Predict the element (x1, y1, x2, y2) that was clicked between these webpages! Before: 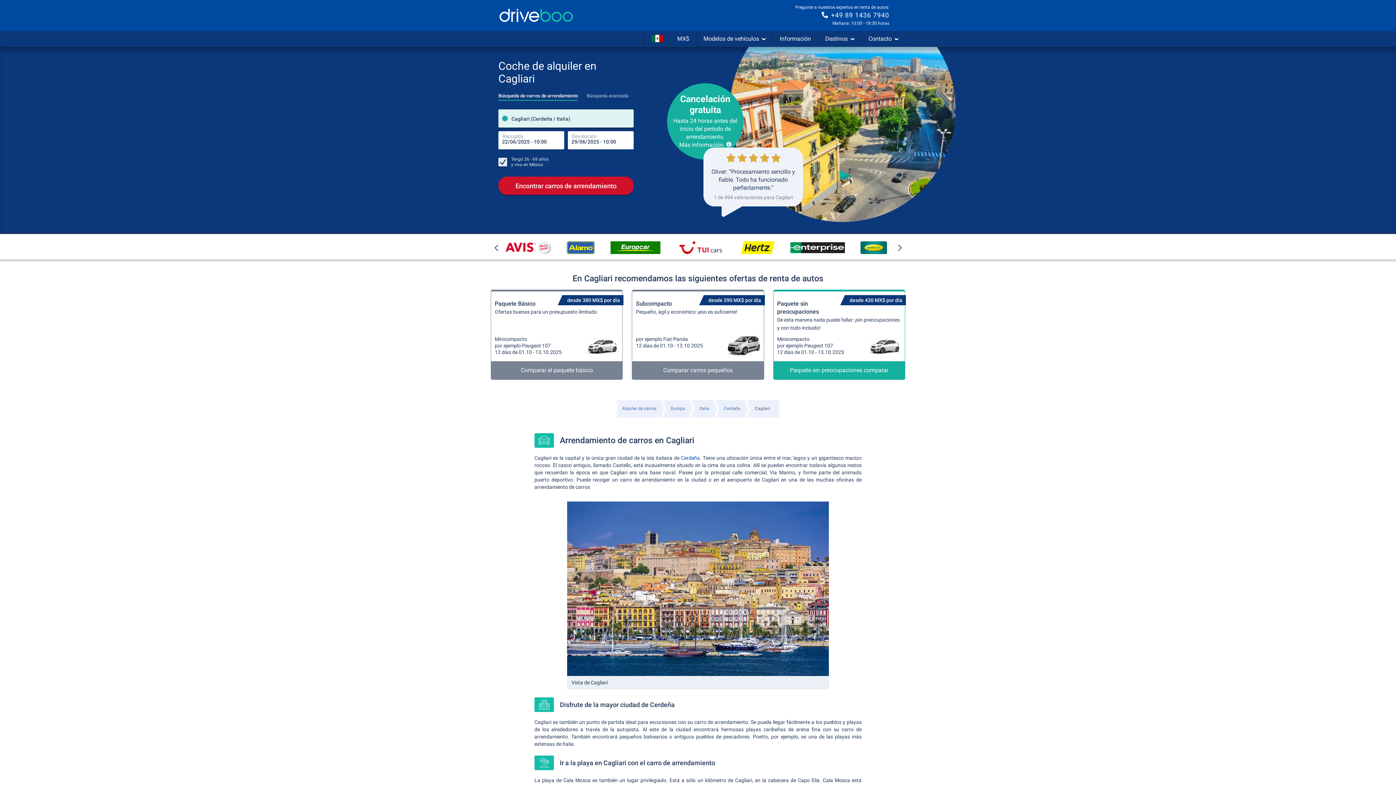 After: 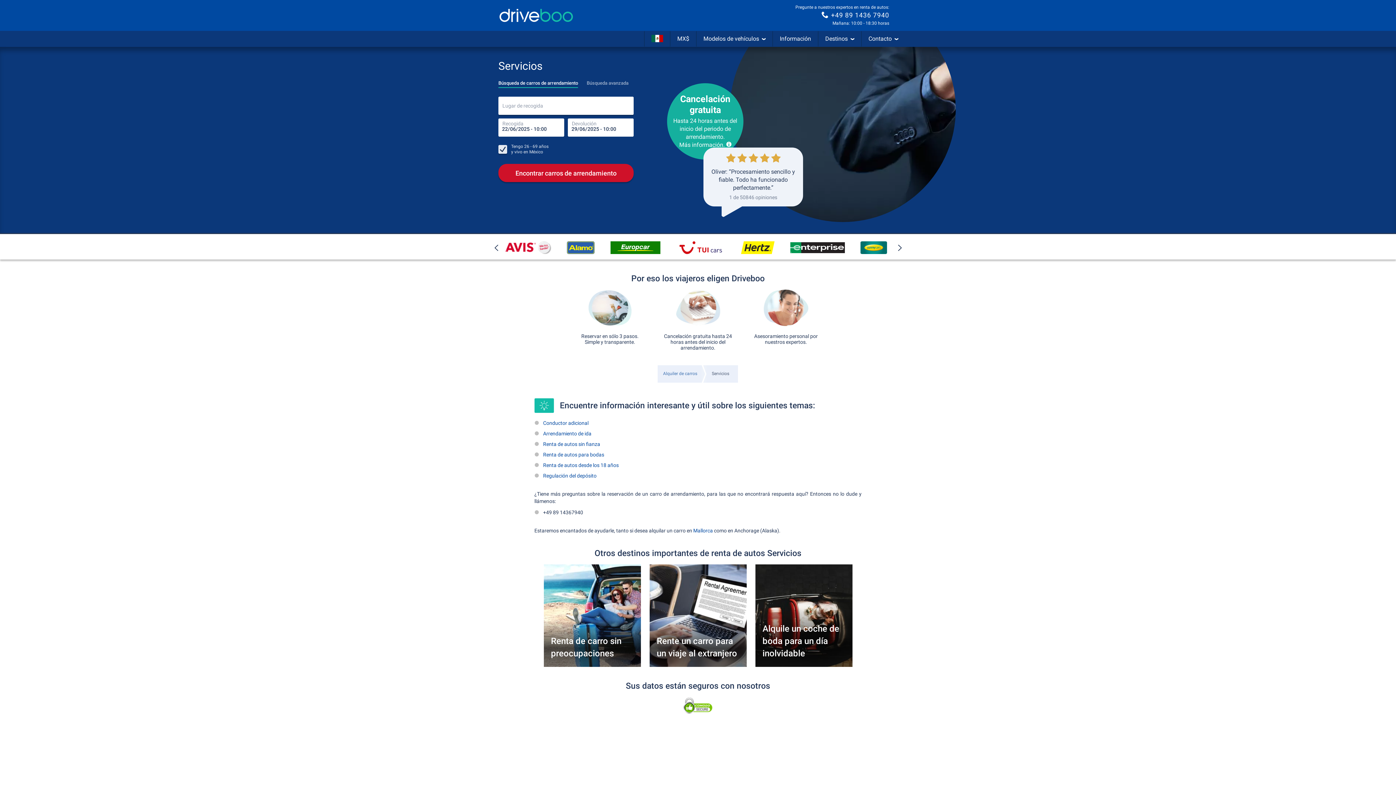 Action: label: Información bbox: (773, 31, 818, 46)